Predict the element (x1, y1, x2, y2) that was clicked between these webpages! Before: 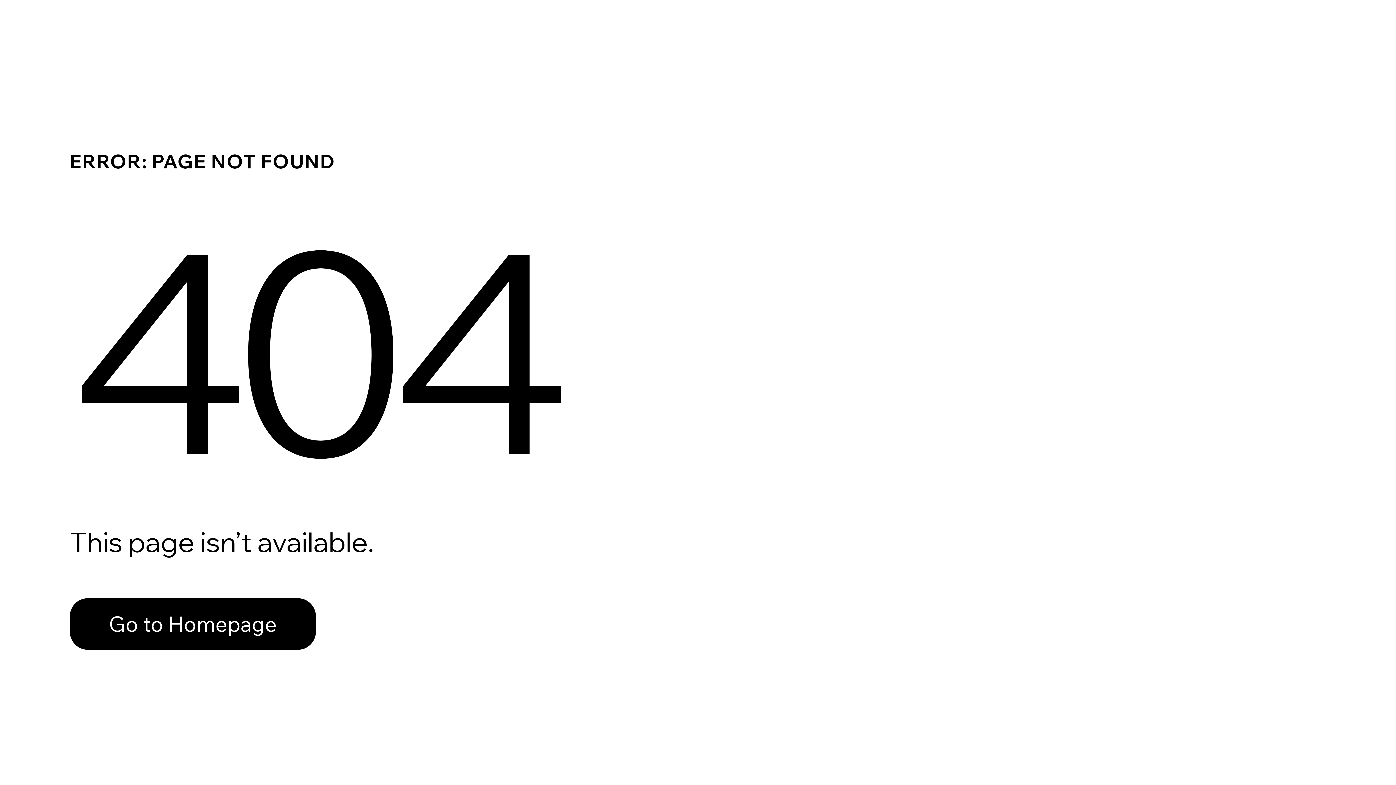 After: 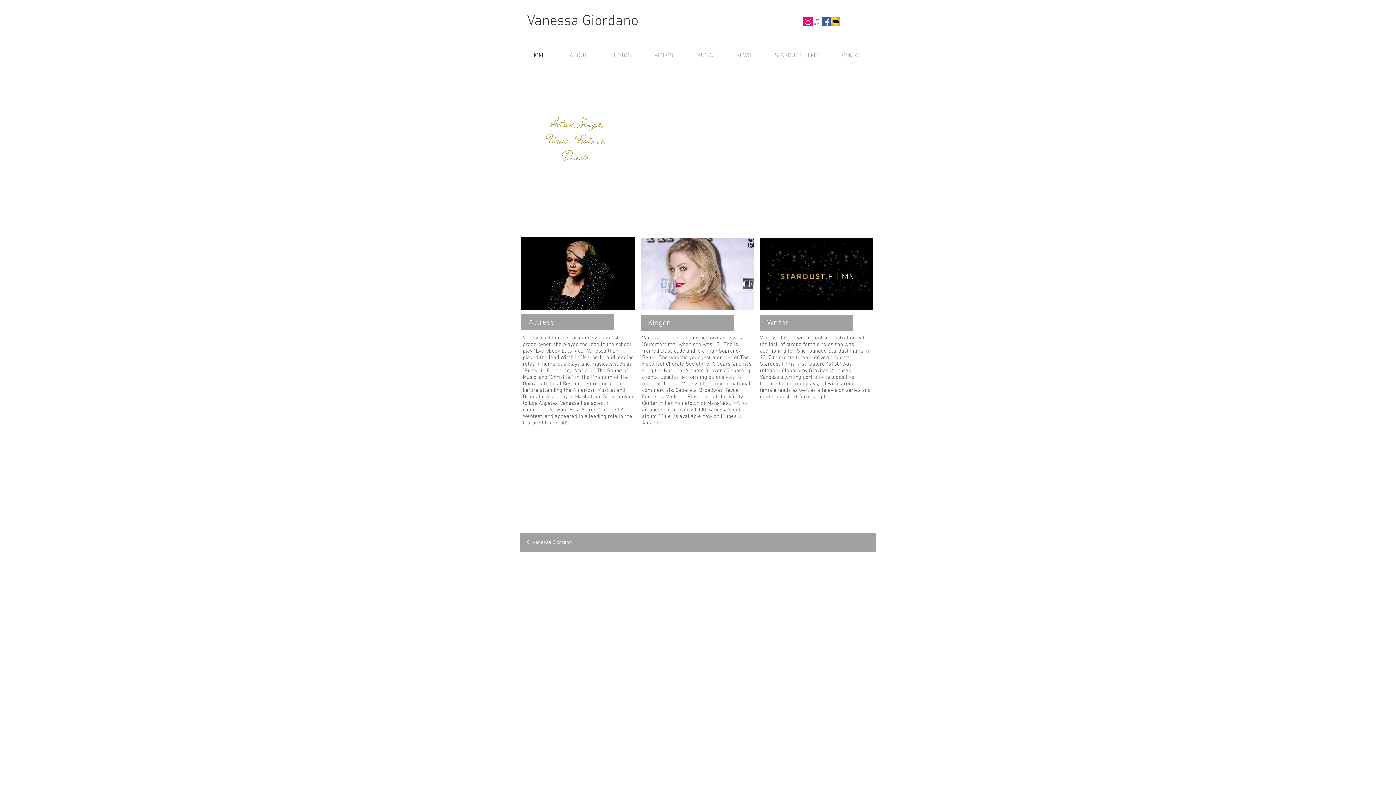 Action: label: Go to Homepage bbox: (69, 582, 768, 659)